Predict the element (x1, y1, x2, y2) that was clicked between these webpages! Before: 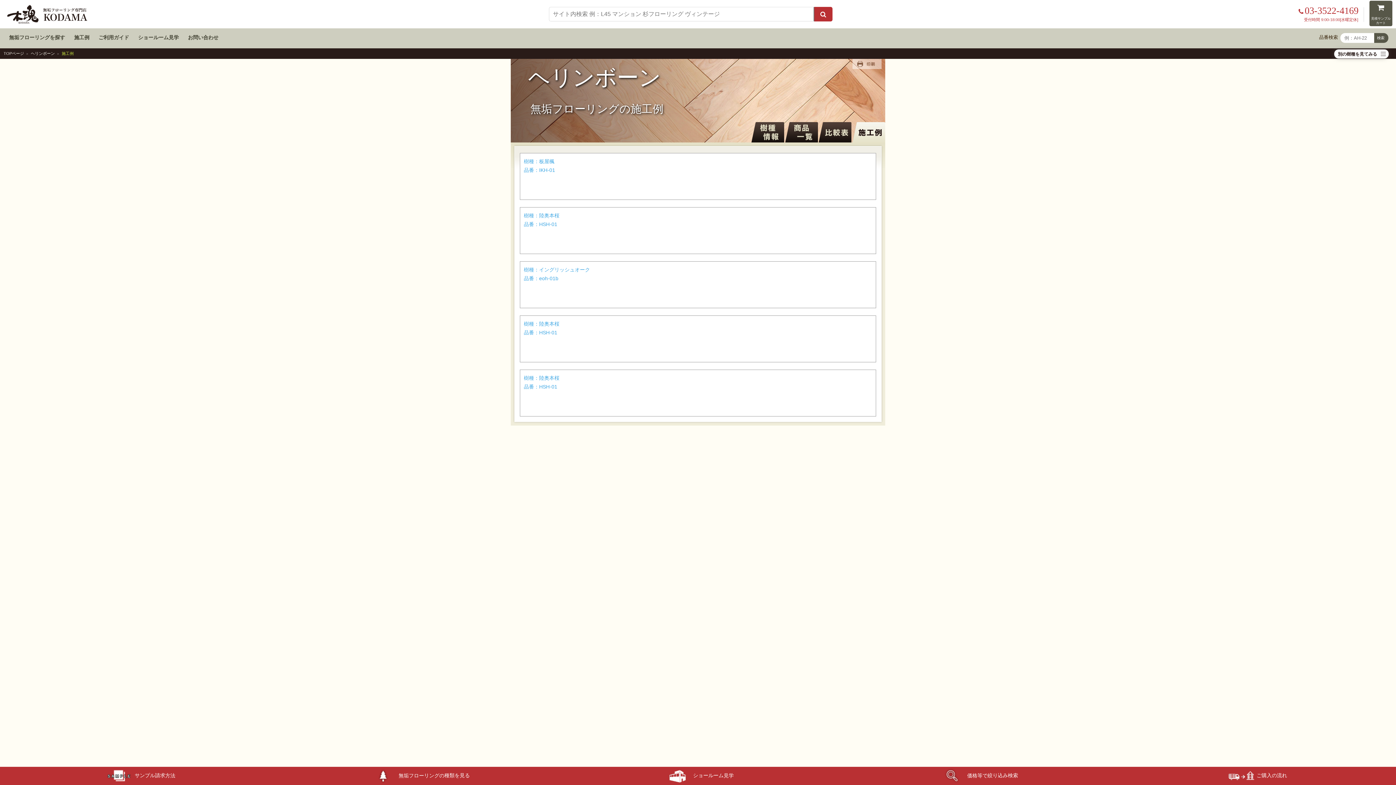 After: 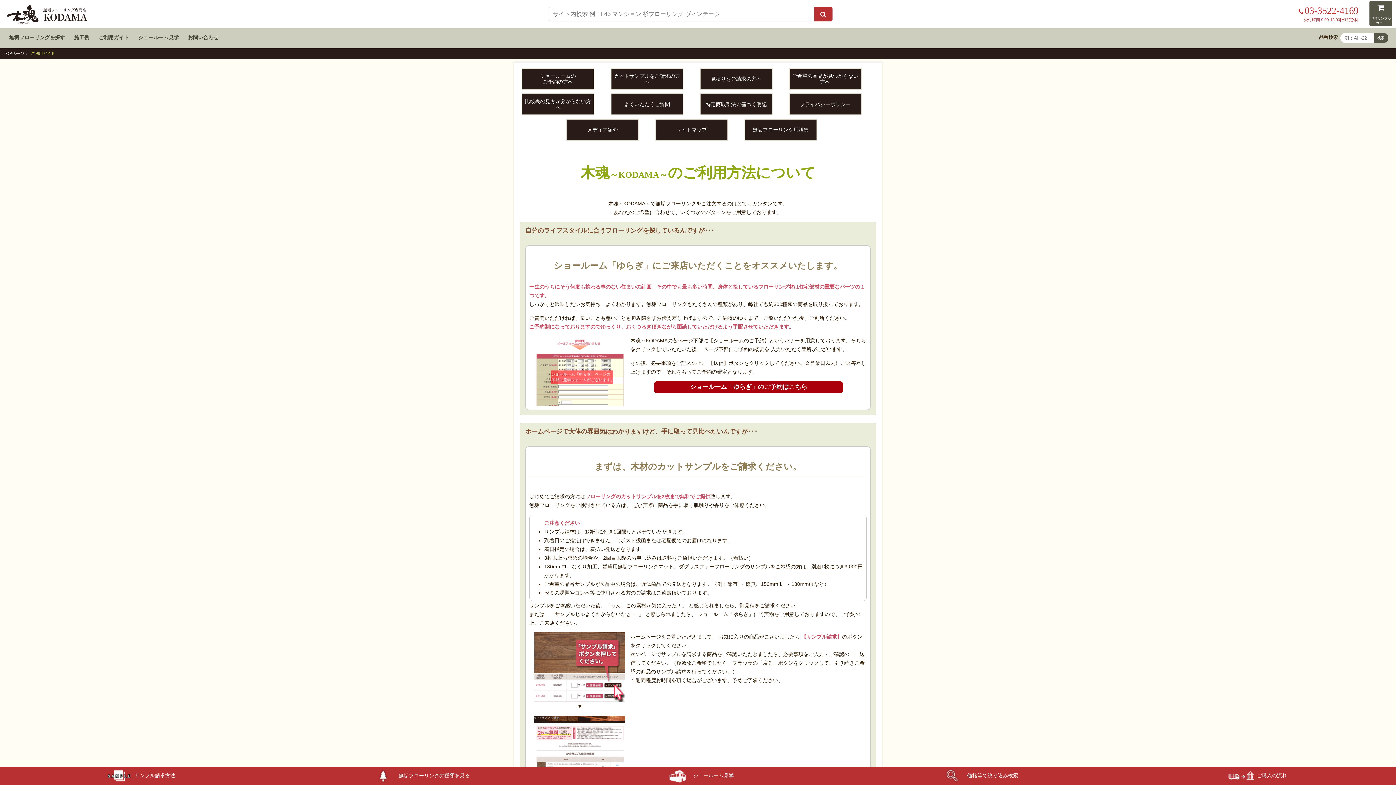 Action: bbox: (98, 34, 129, 40) label: ご利用ガイド